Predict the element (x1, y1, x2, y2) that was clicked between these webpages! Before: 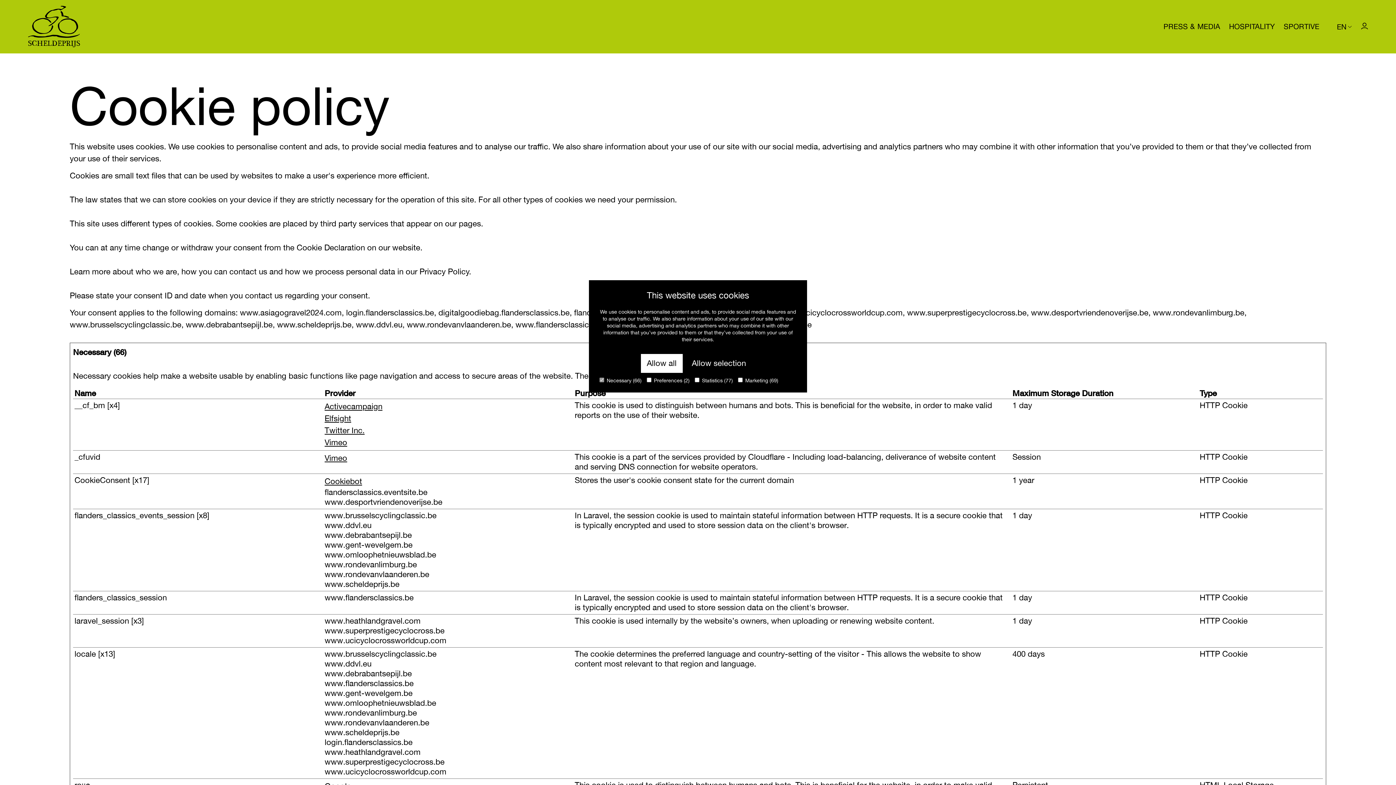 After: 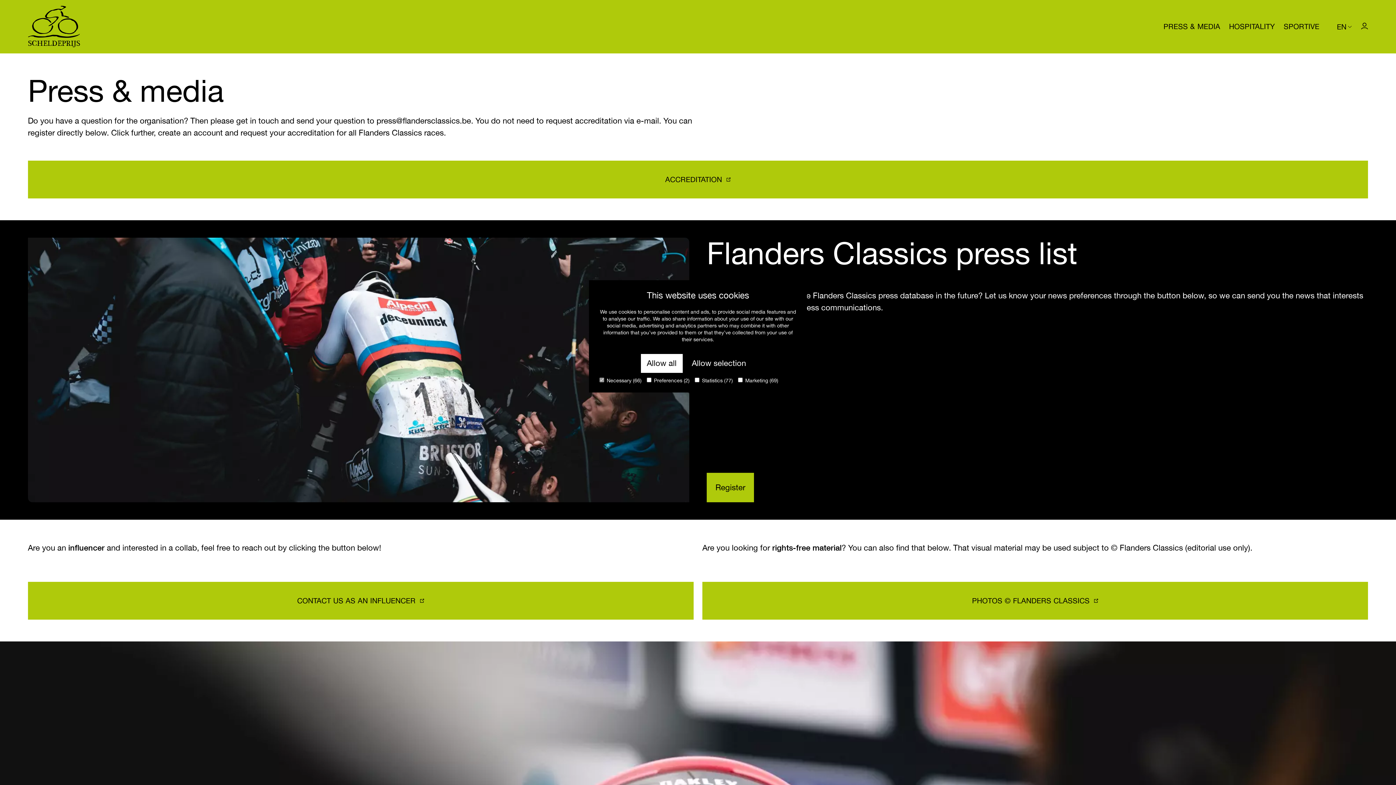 Action: label: PRESS & MEDIA bbox: (1163, 22, 1220, 30)